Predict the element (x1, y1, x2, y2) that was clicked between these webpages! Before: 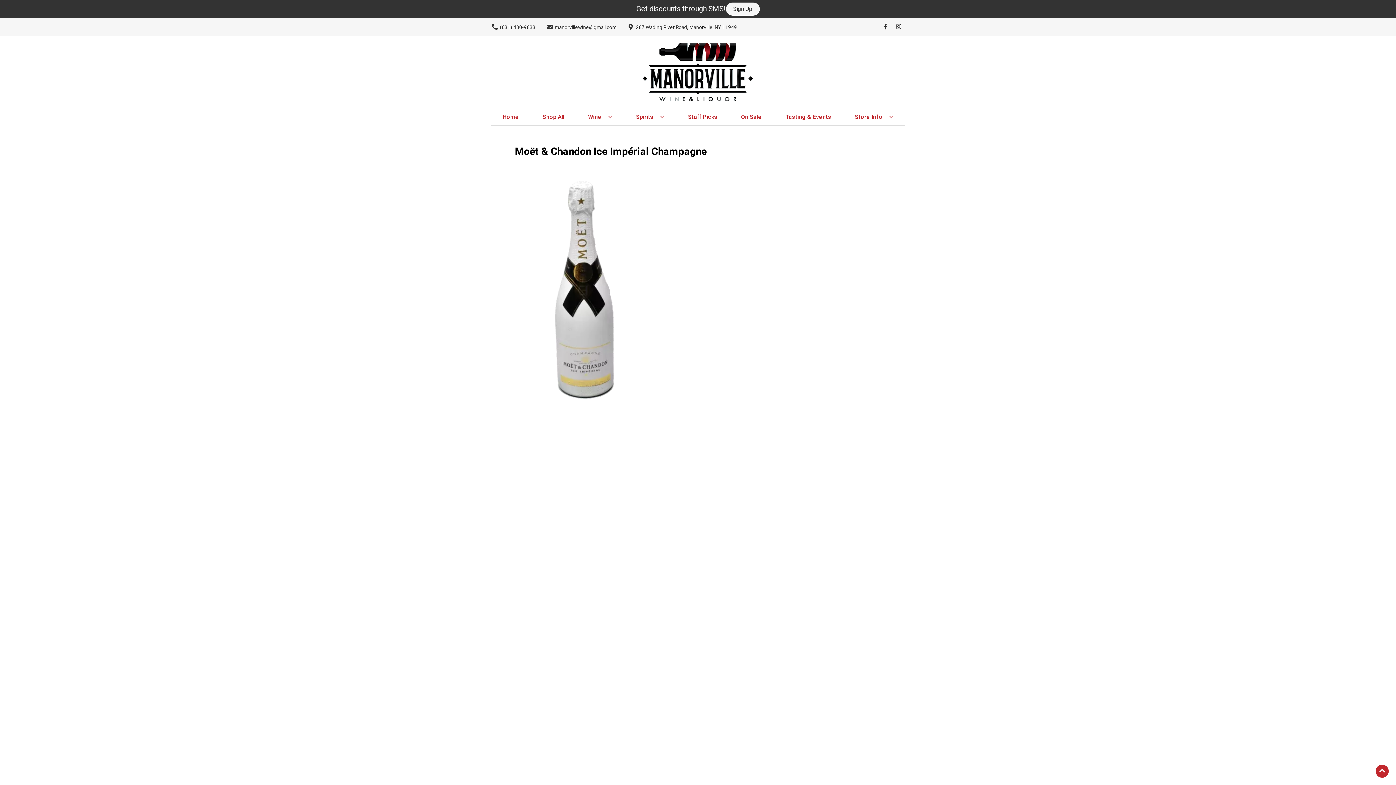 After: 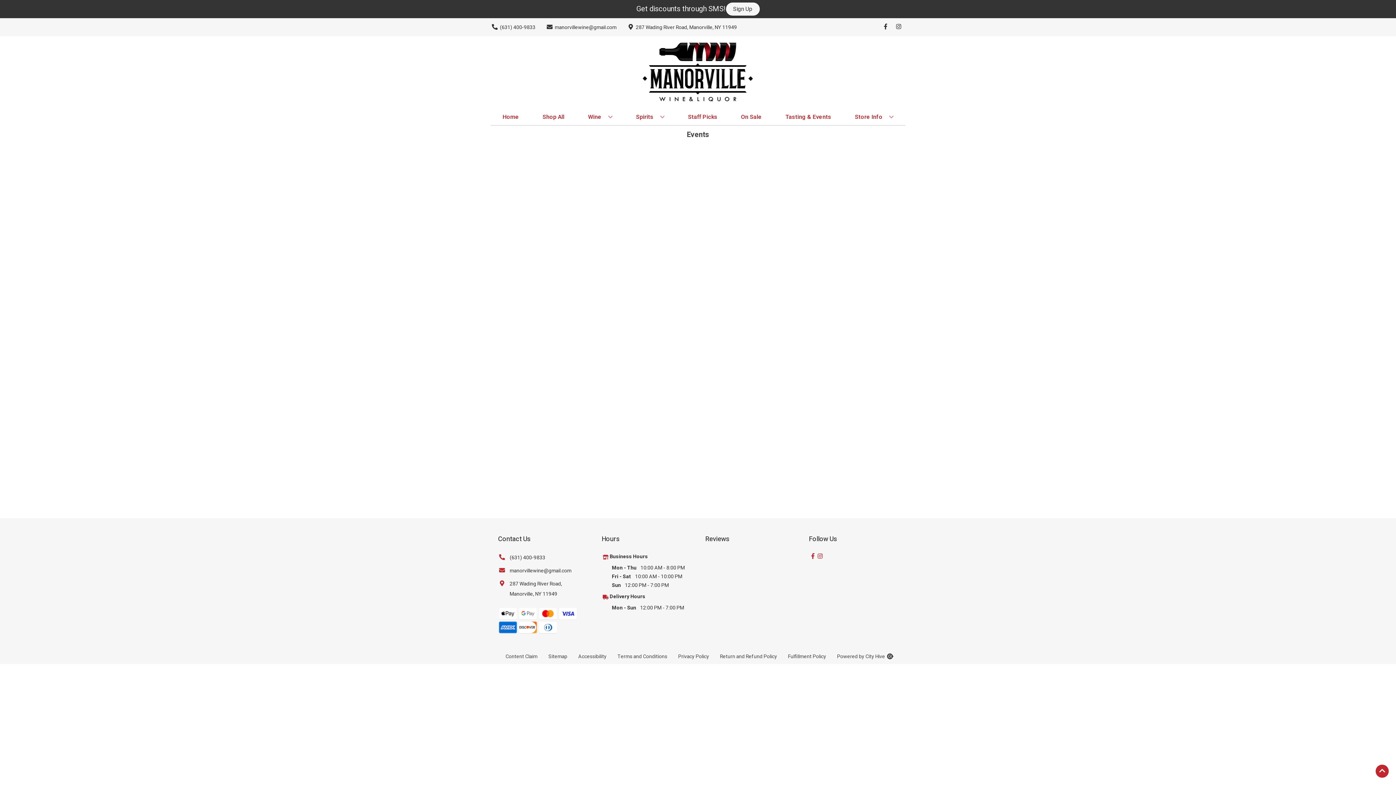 Action: label: Tasting & Events bbox: (782, 109, 834, 125)